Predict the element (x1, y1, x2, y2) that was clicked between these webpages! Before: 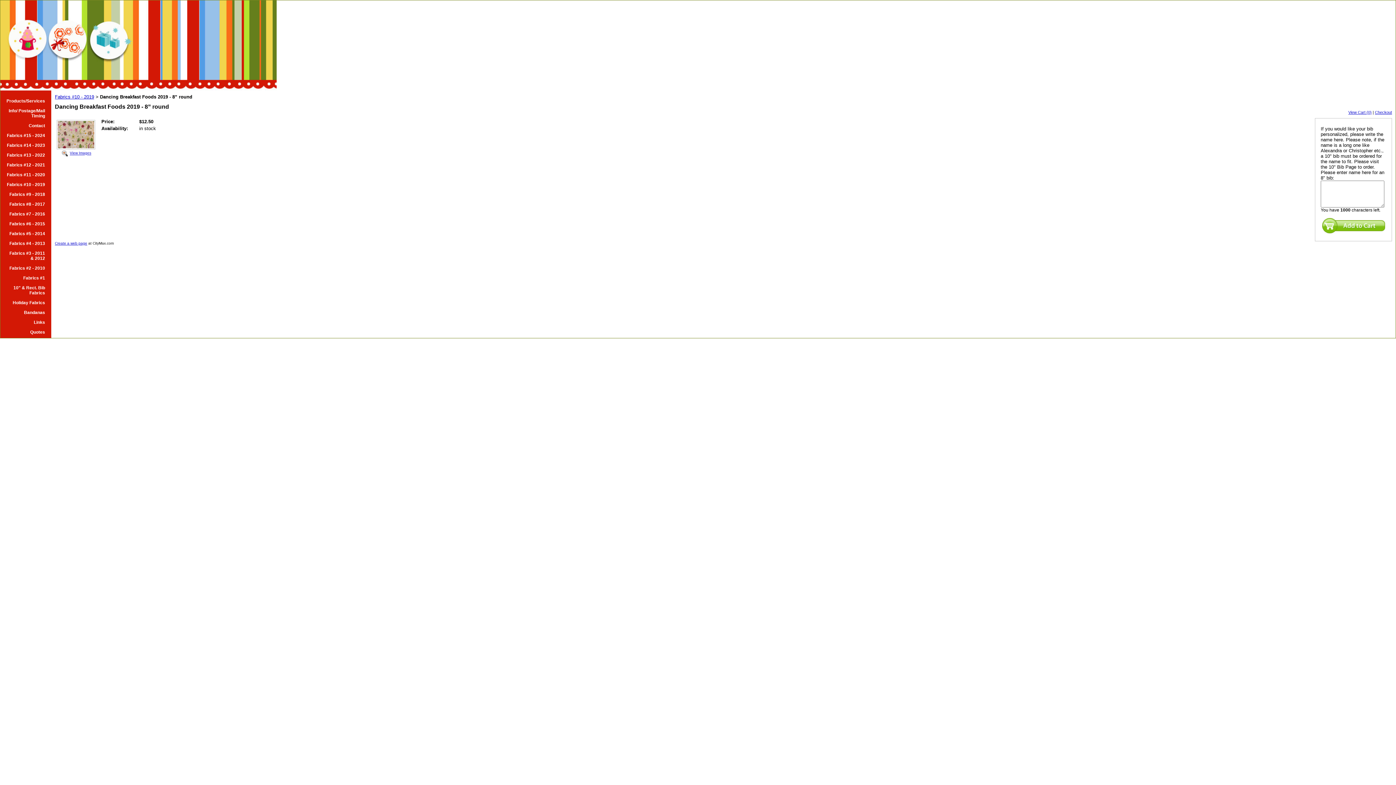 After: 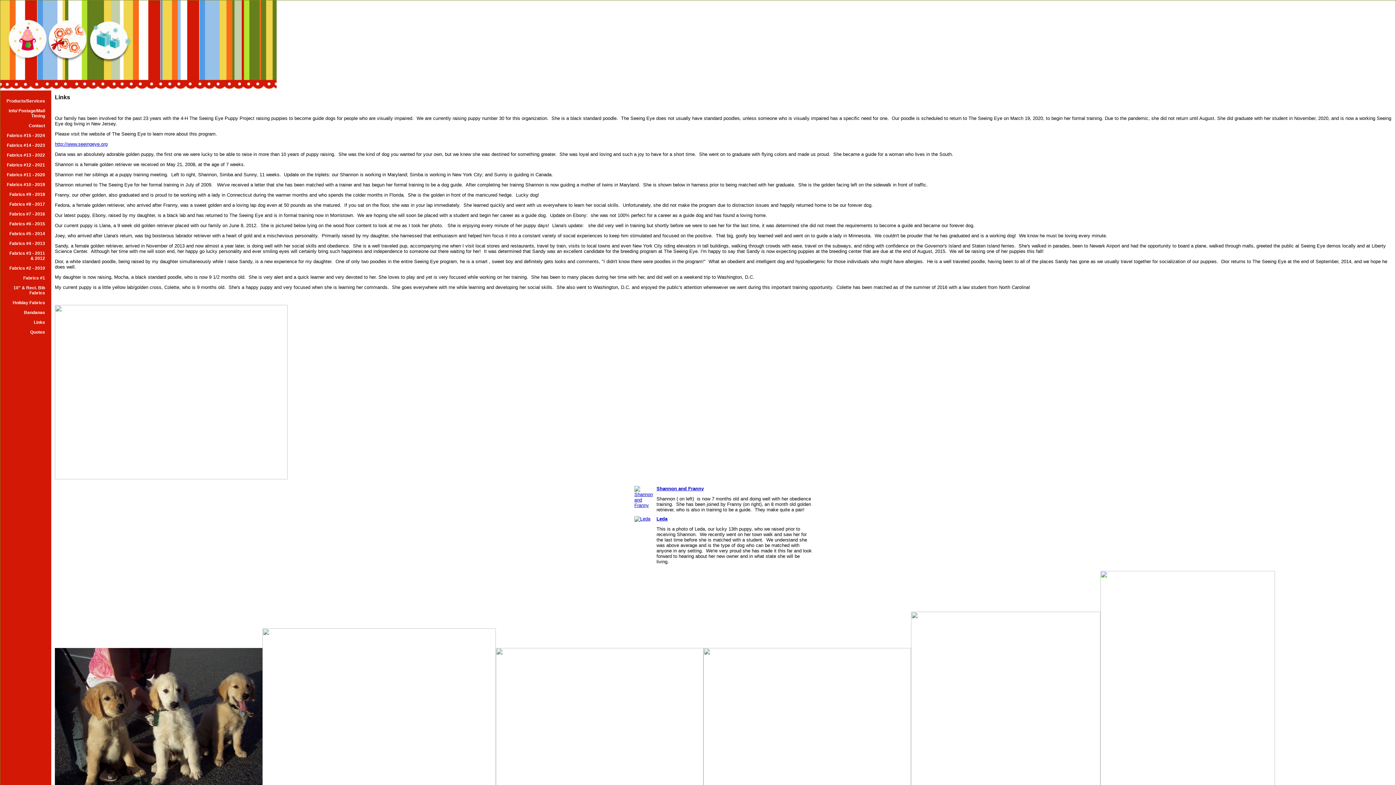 Action: label: Links bbox: (33, 320, 45, 325)